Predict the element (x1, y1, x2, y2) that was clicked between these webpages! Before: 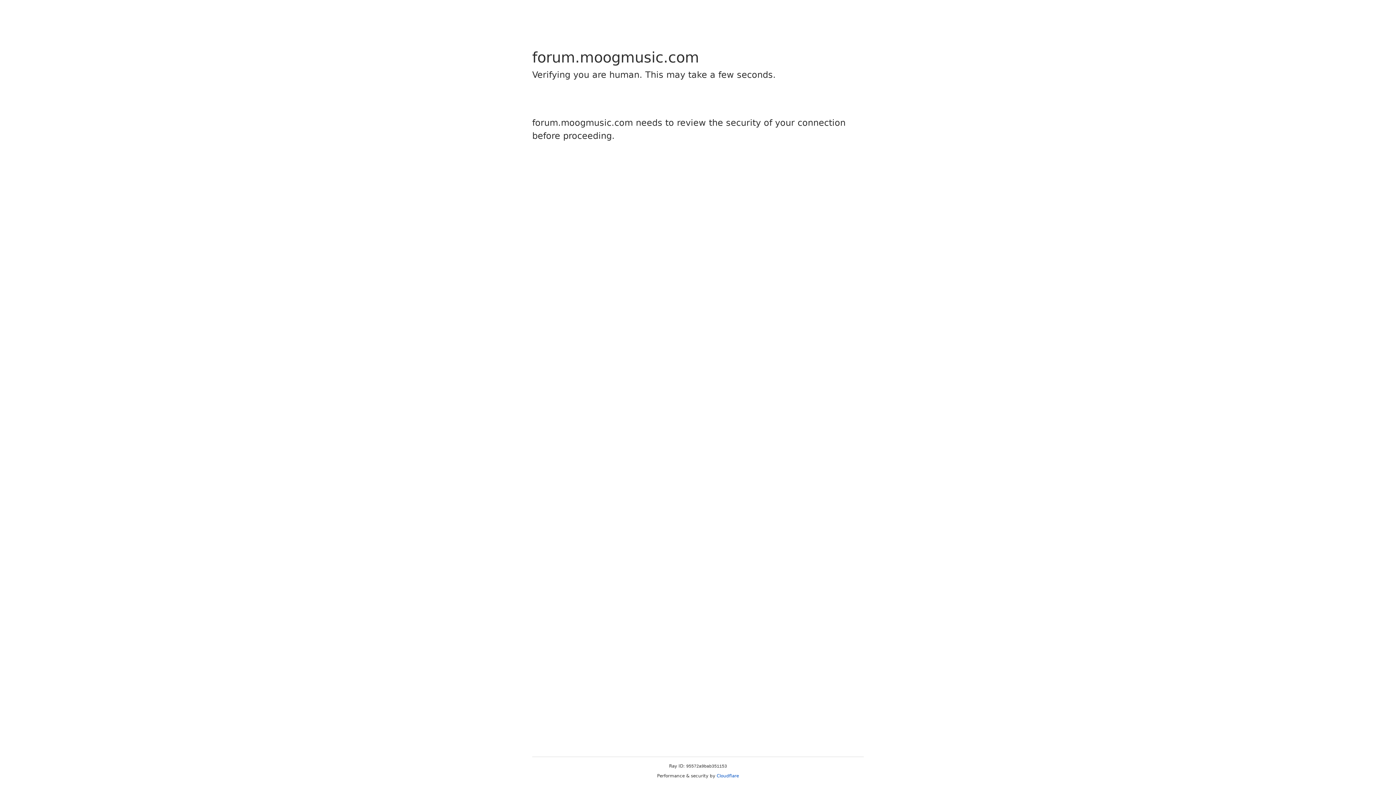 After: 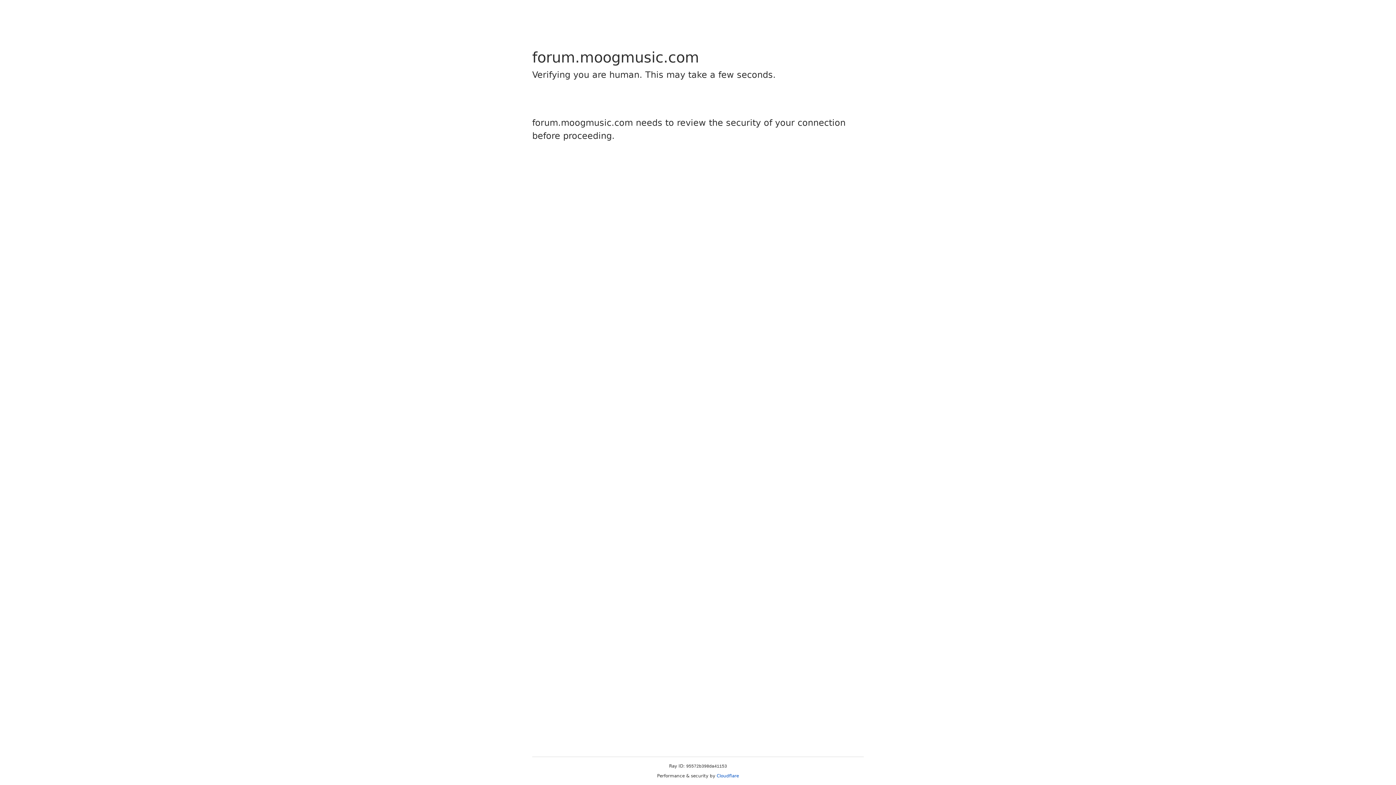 Action: label: Cloudflare bbox: (716, 773, 739, 778)